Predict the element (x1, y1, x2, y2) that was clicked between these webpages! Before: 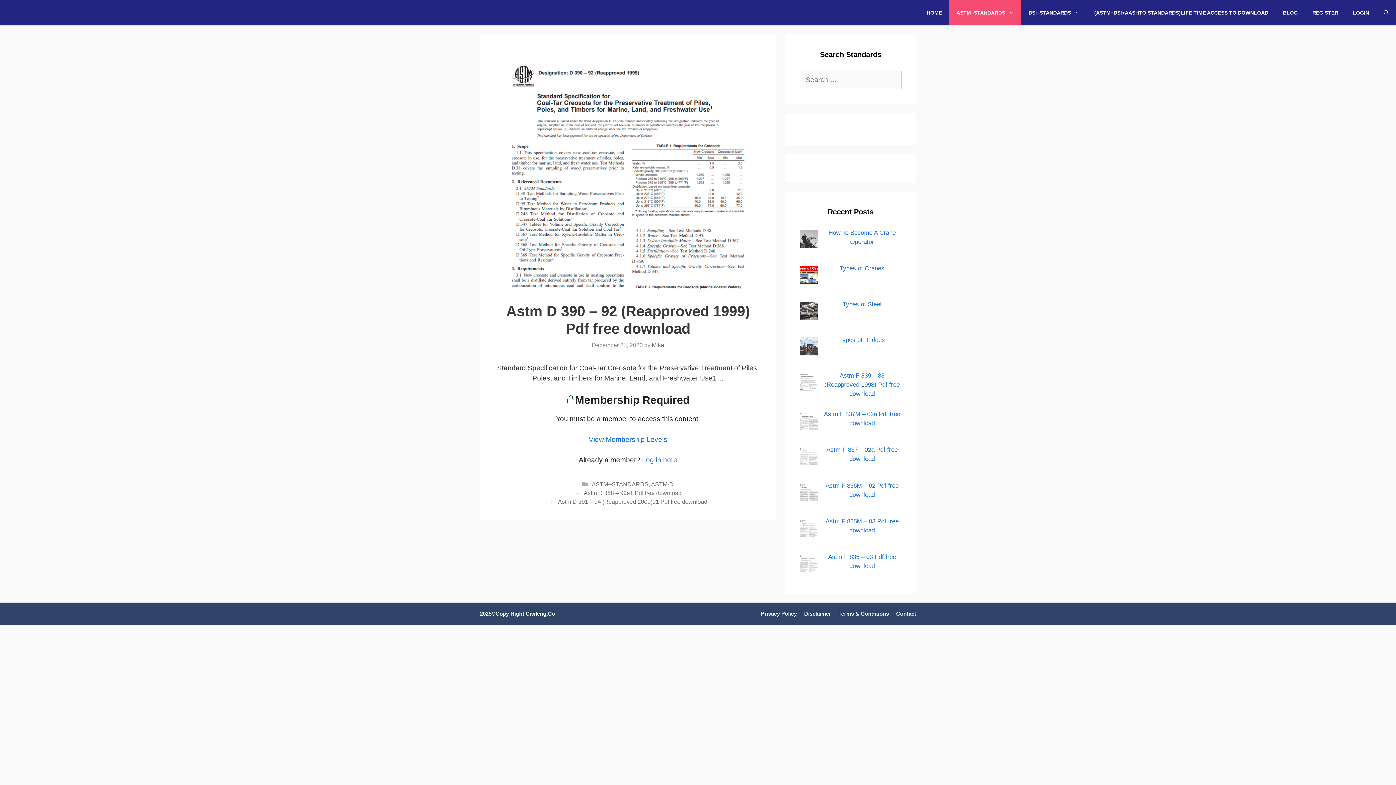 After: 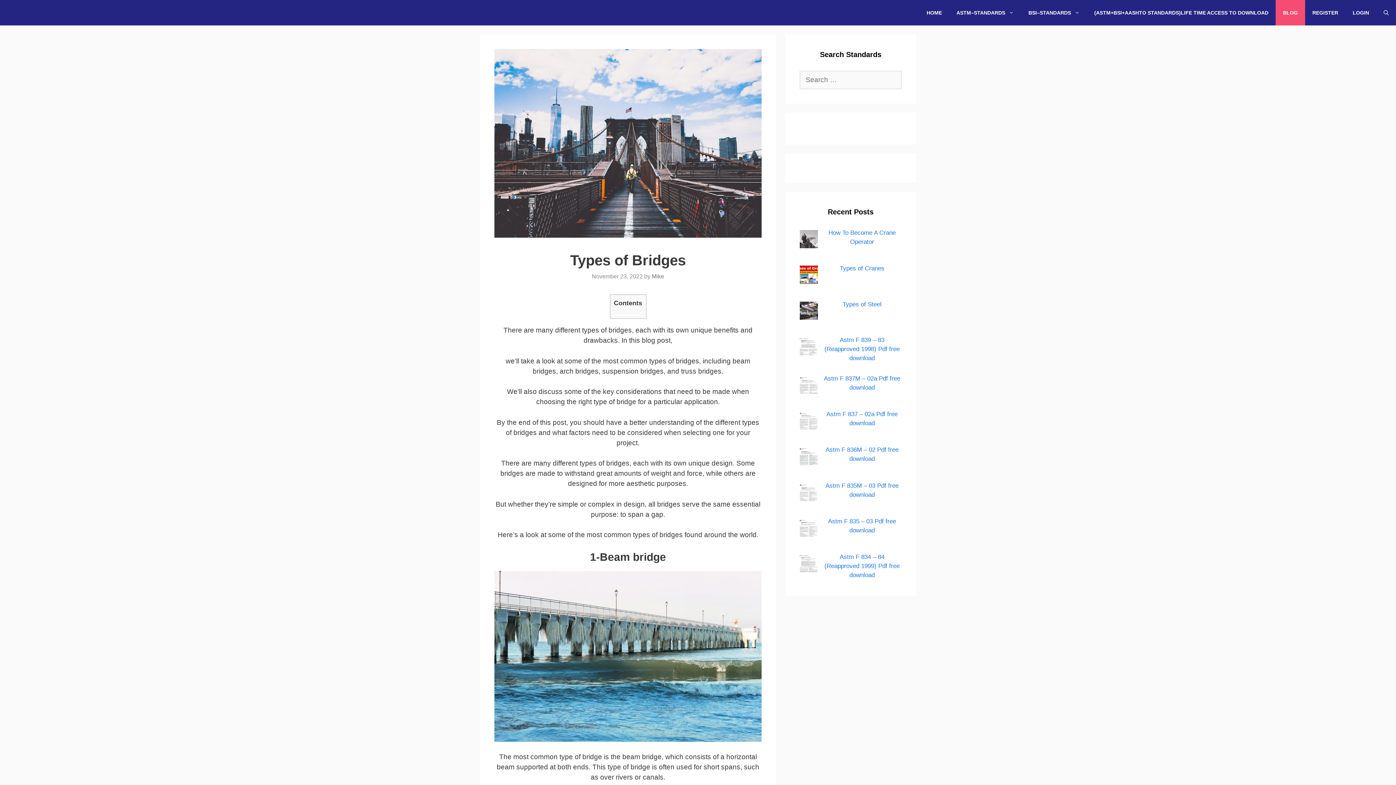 Action: bbox: (839, 336, 885, 343) label: Types of Bridges